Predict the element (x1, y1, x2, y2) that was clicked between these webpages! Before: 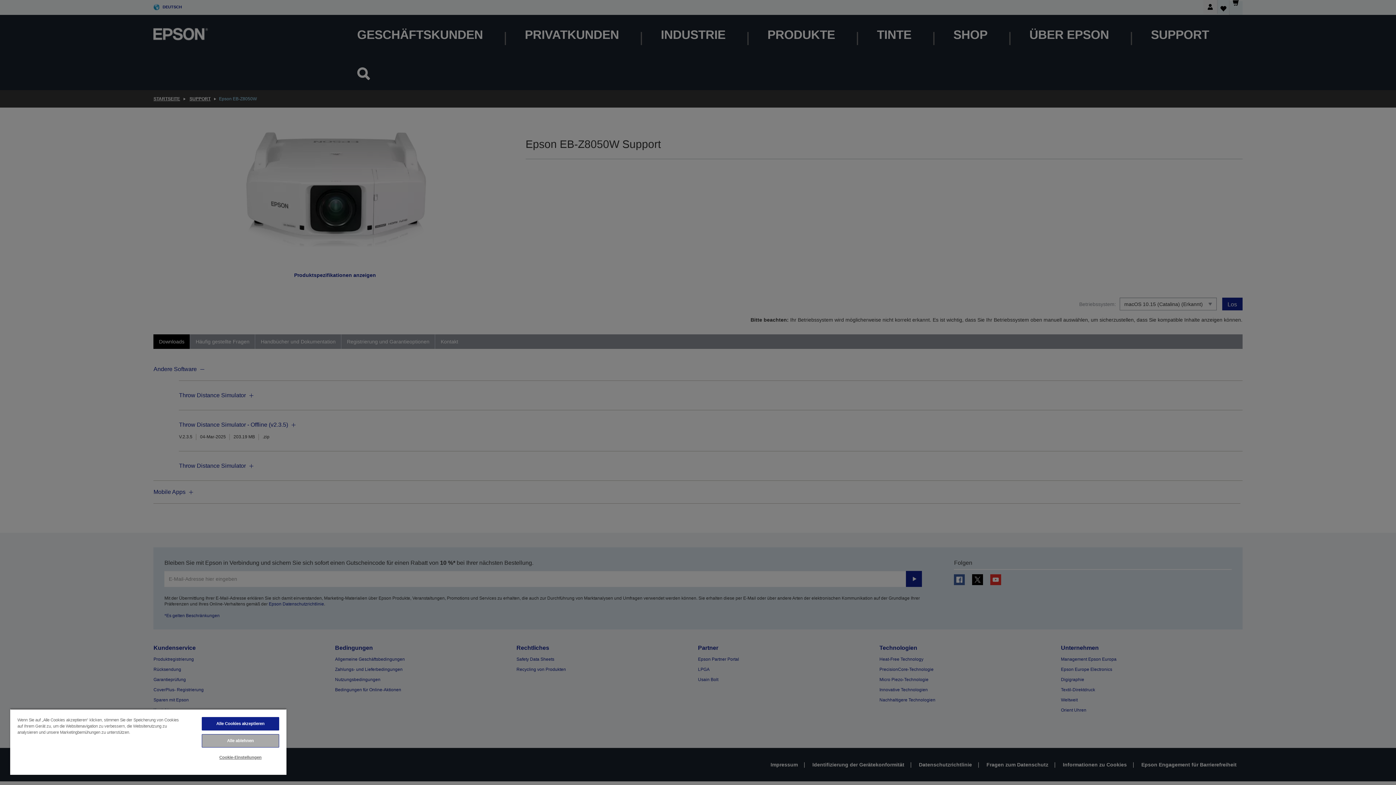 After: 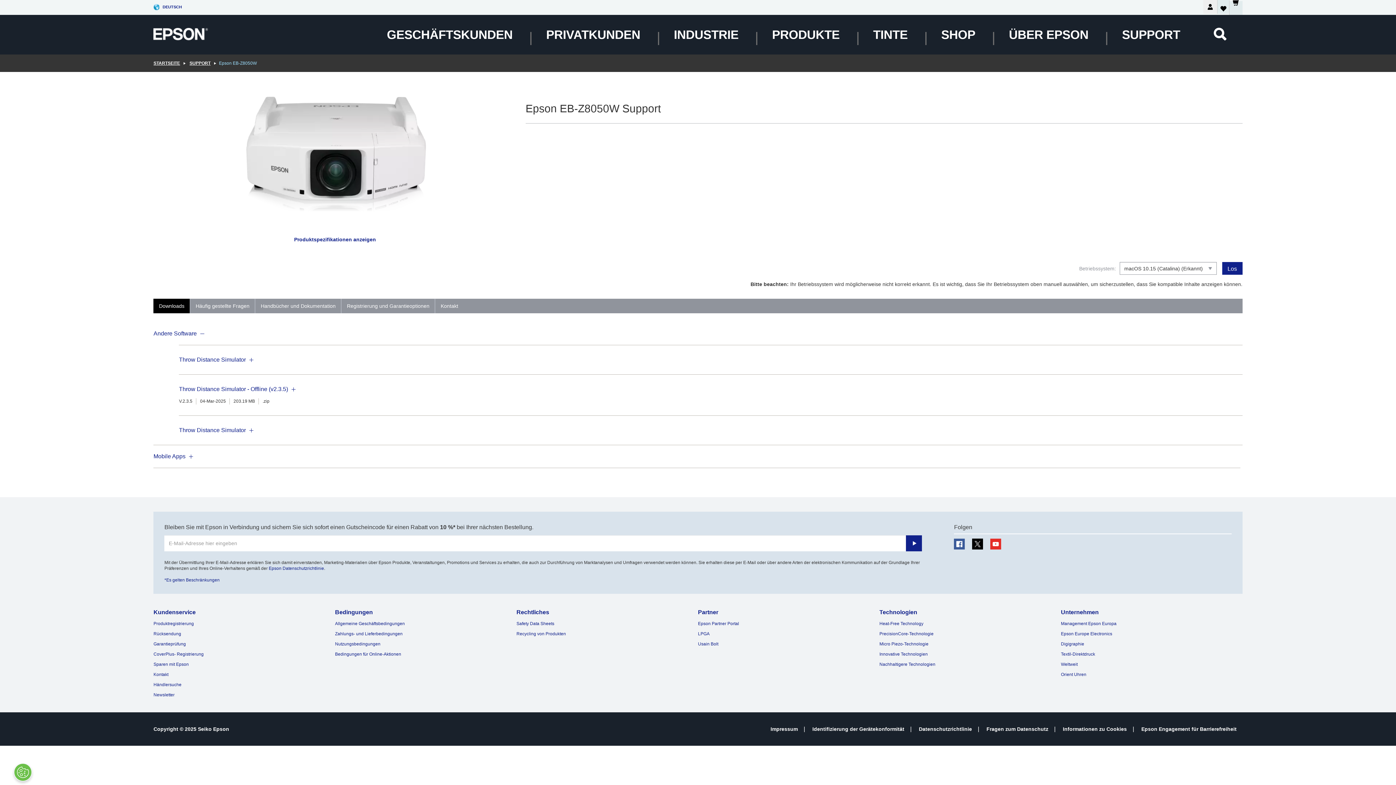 Action: label: Alle Cookies akzeptieren bbox: (201, 717, 279, 730)